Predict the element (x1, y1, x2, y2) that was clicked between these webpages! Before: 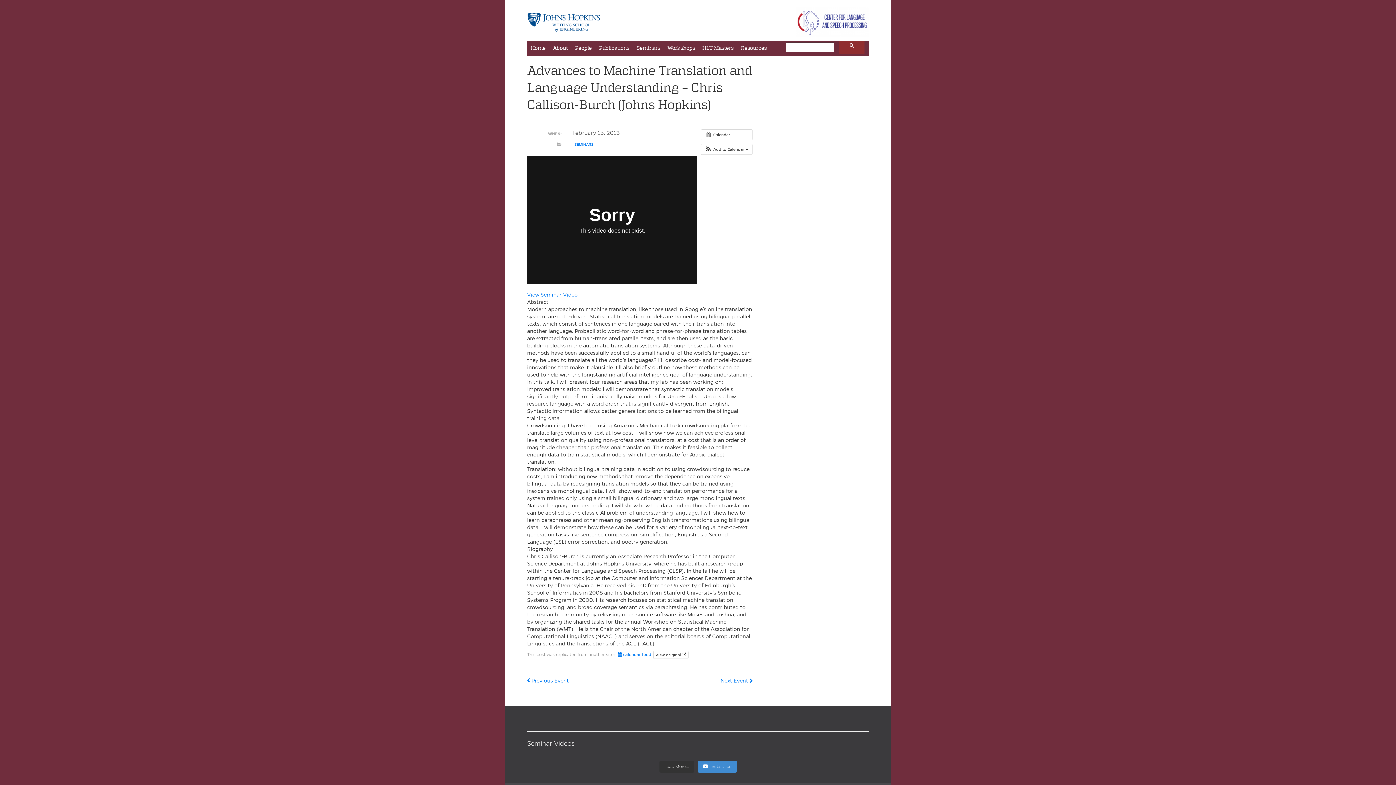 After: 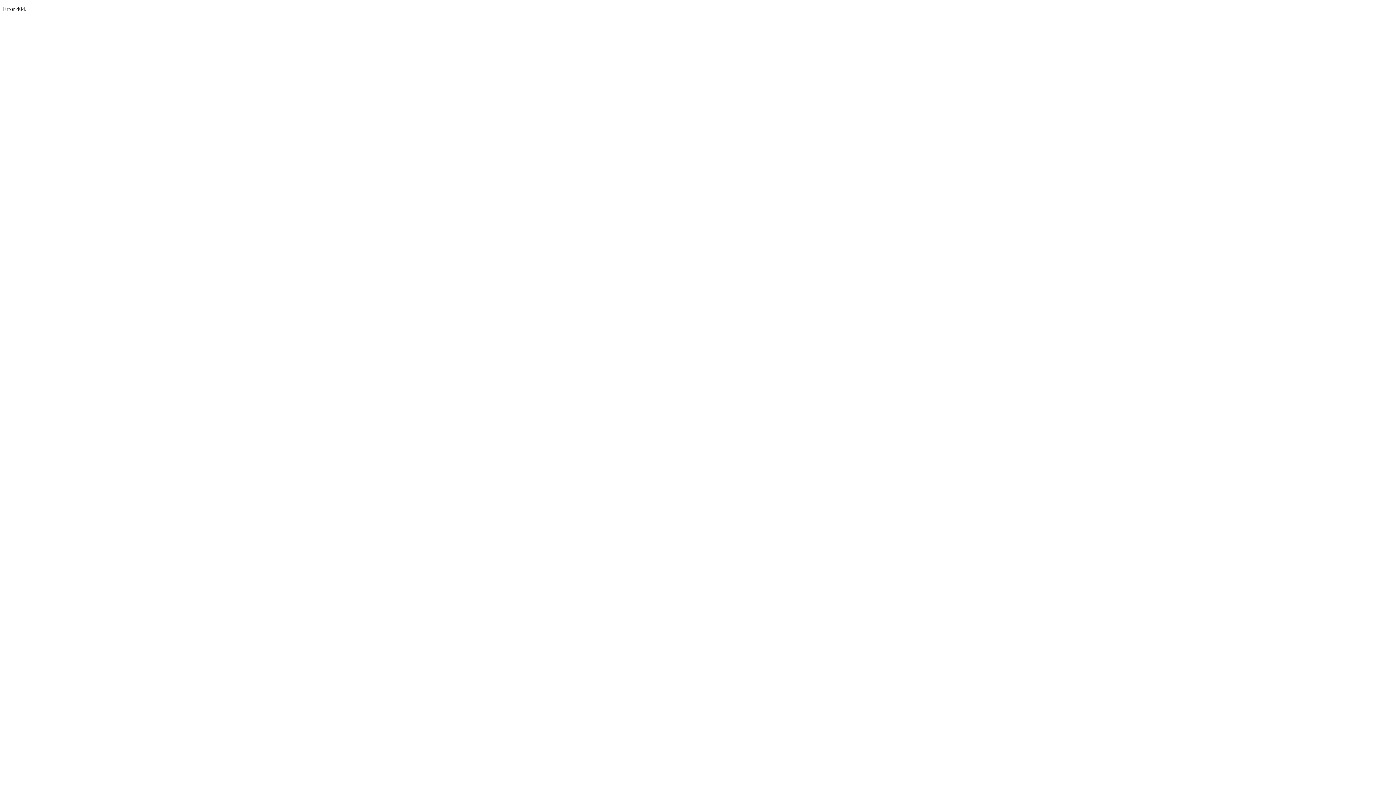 Action: label:  calendar feed bbox: (617, 652, 651, 657)